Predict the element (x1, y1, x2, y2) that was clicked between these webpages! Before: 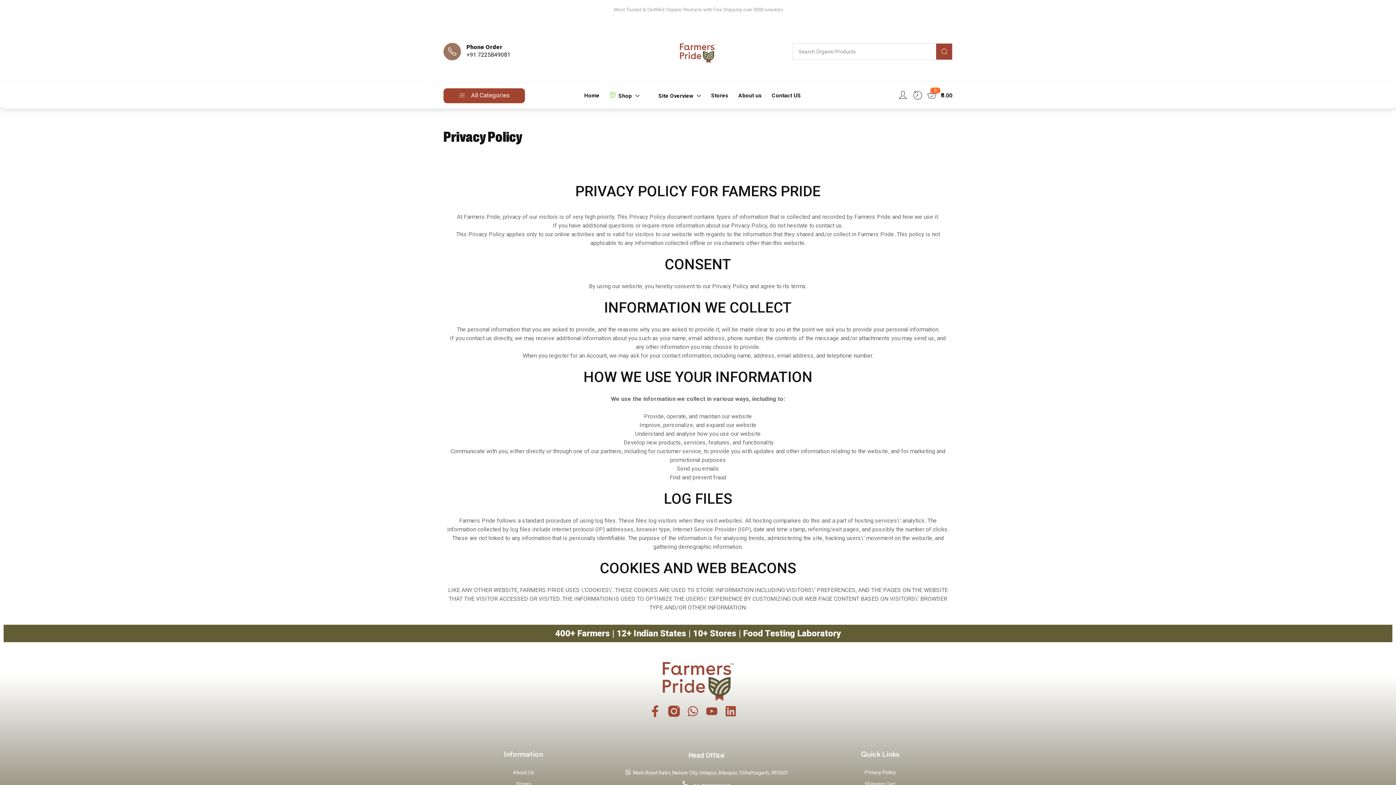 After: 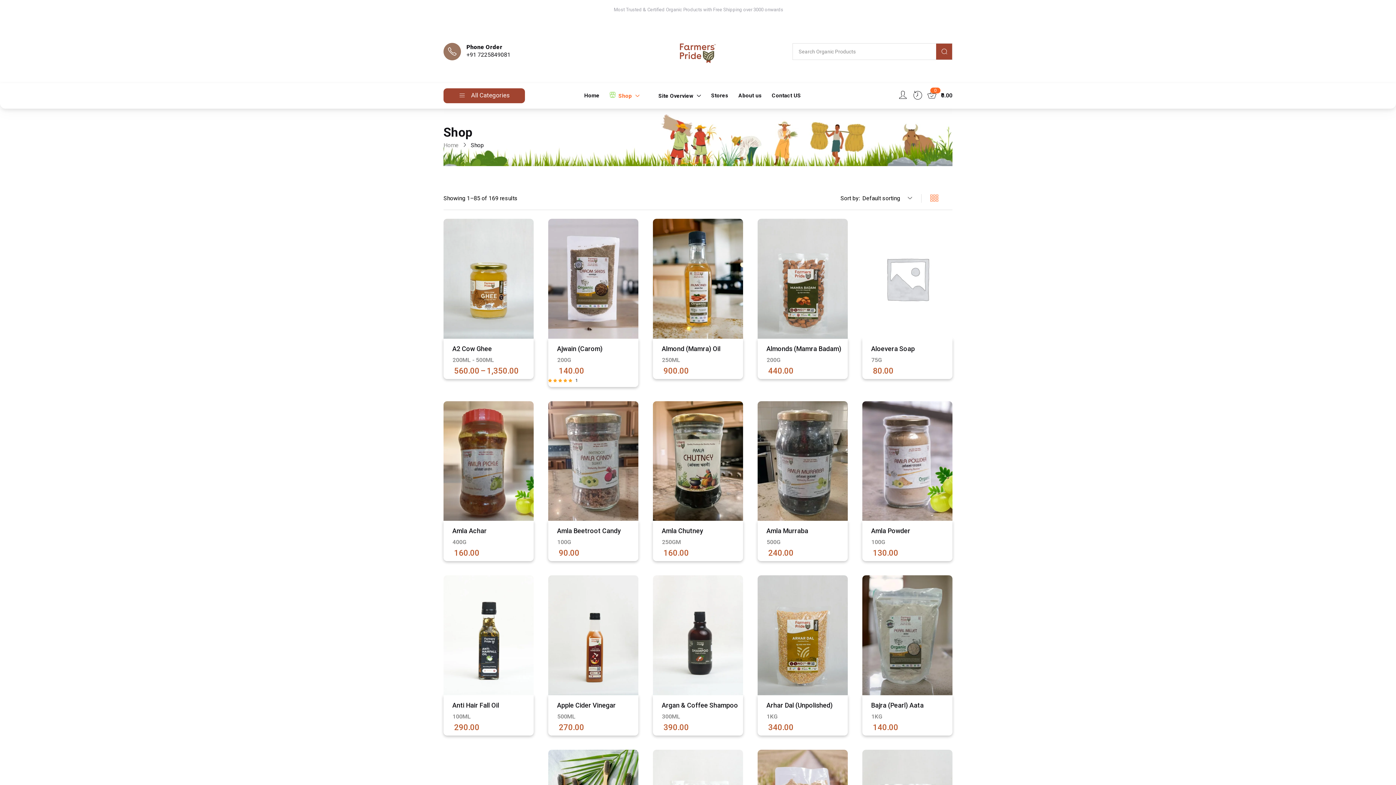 Action: bbox: (609, 84, 639, 106) label: Shop